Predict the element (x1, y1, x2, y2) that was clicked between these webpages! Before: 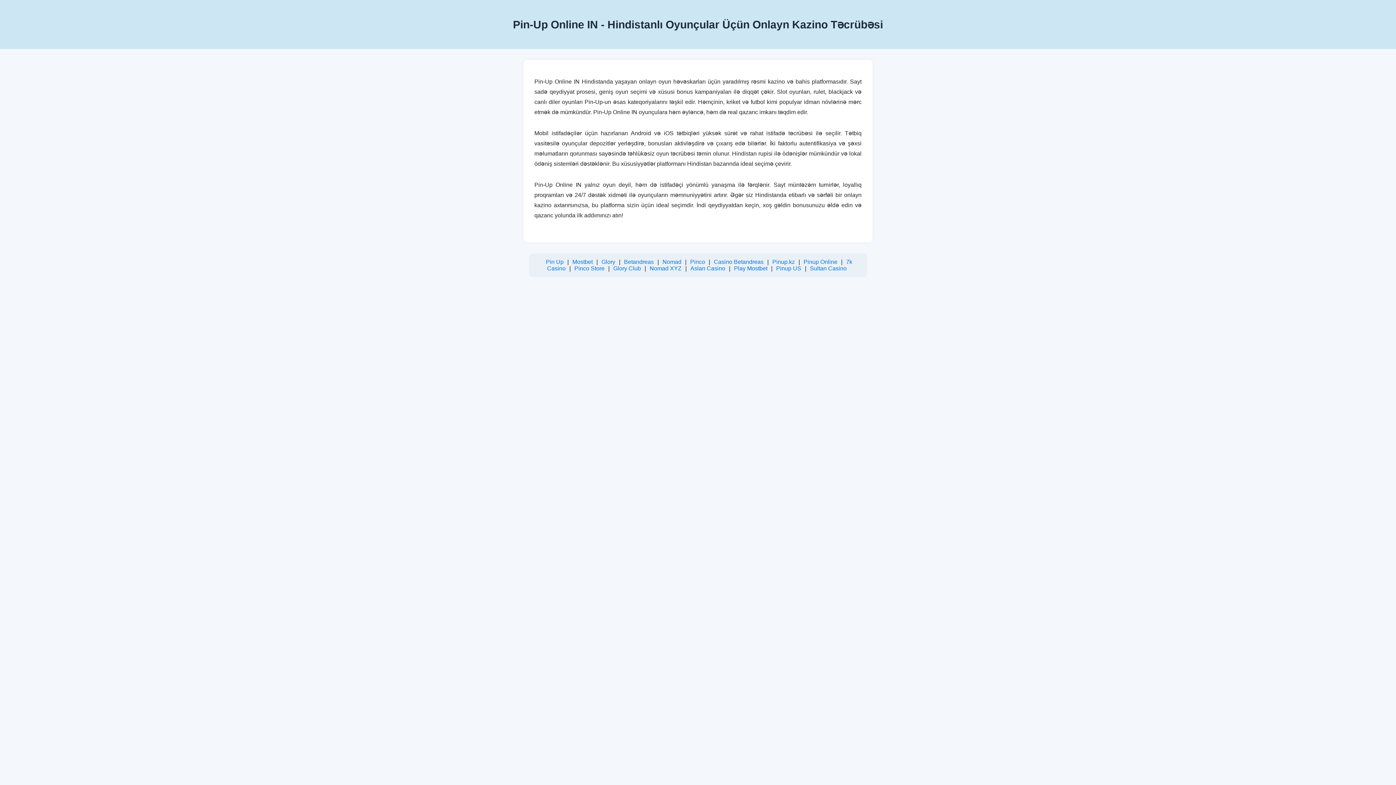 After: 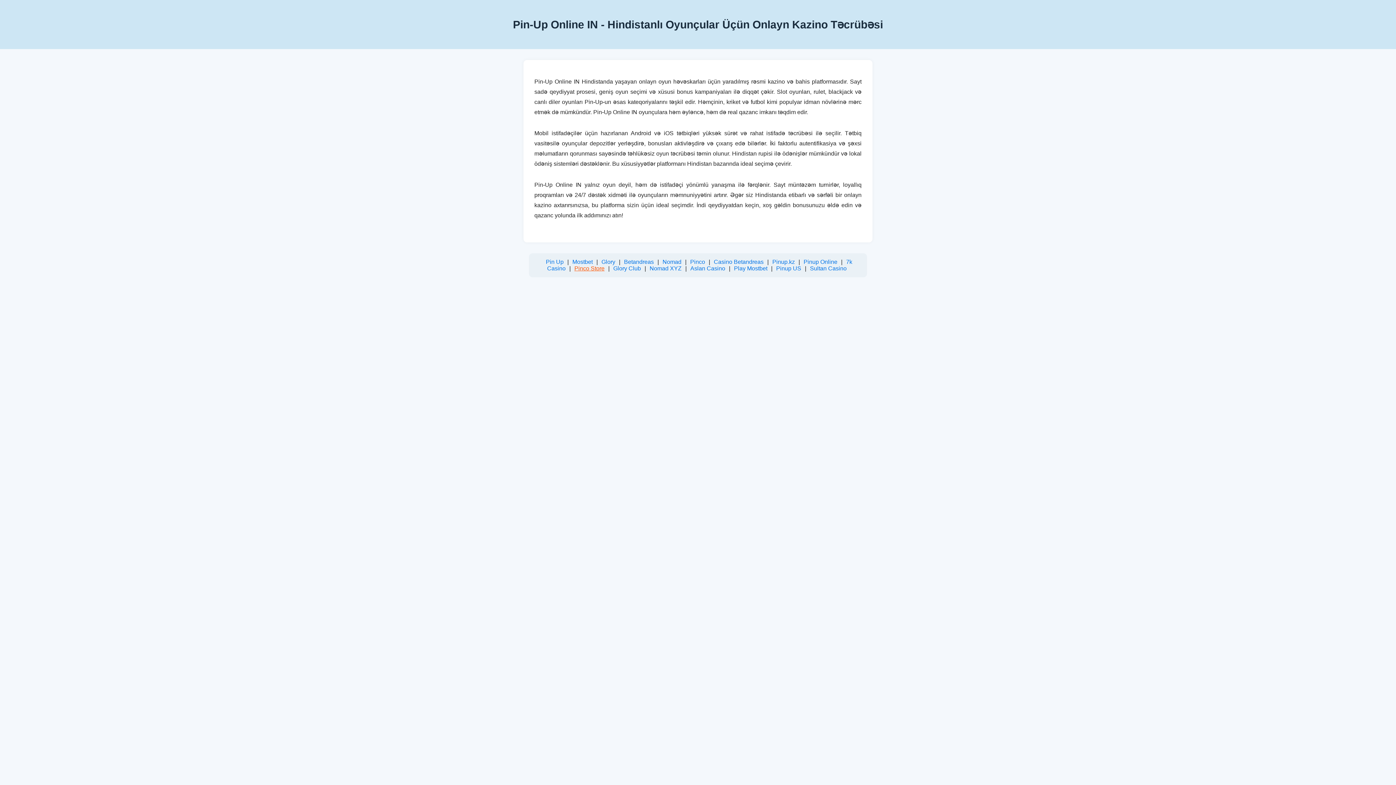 Action: label: Pinco Store bbox: (574, 265, 604, 271)